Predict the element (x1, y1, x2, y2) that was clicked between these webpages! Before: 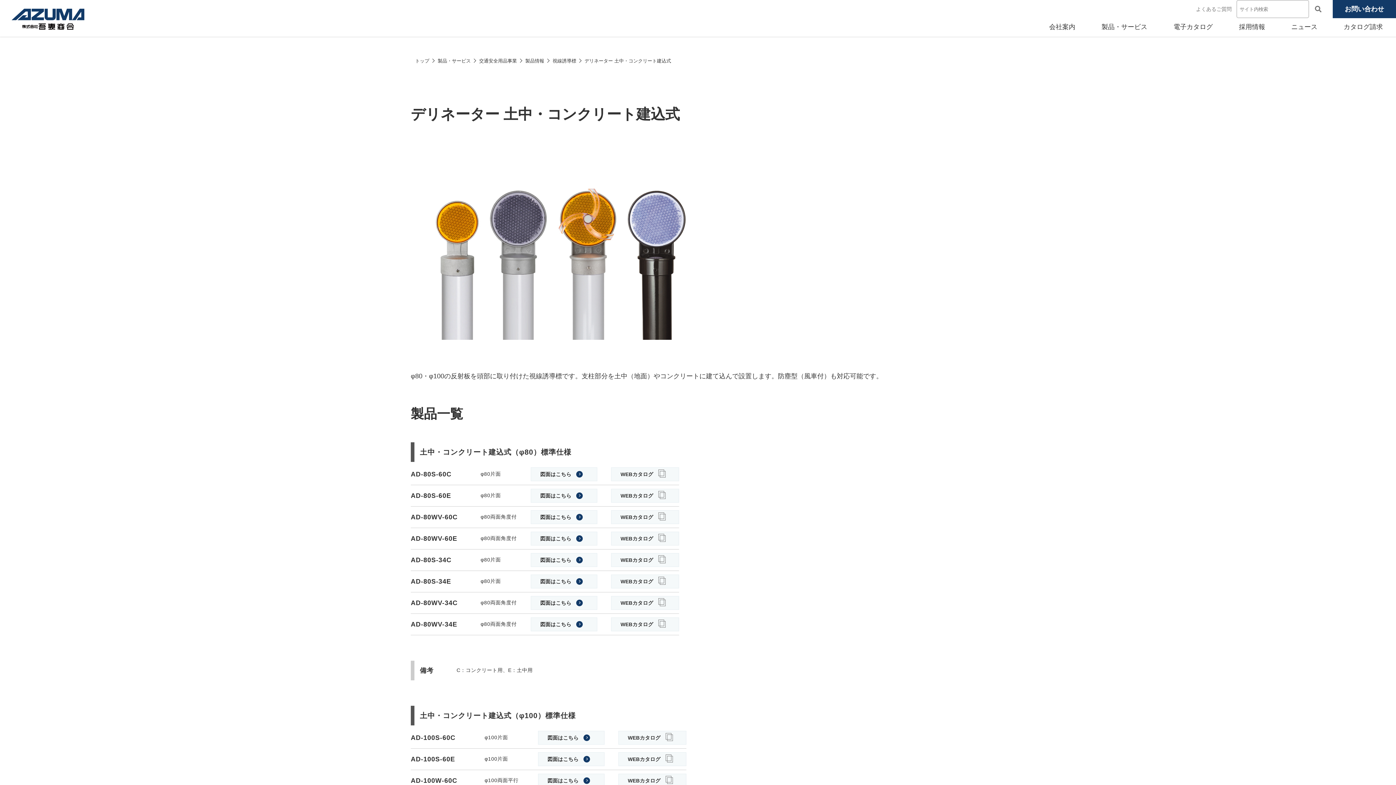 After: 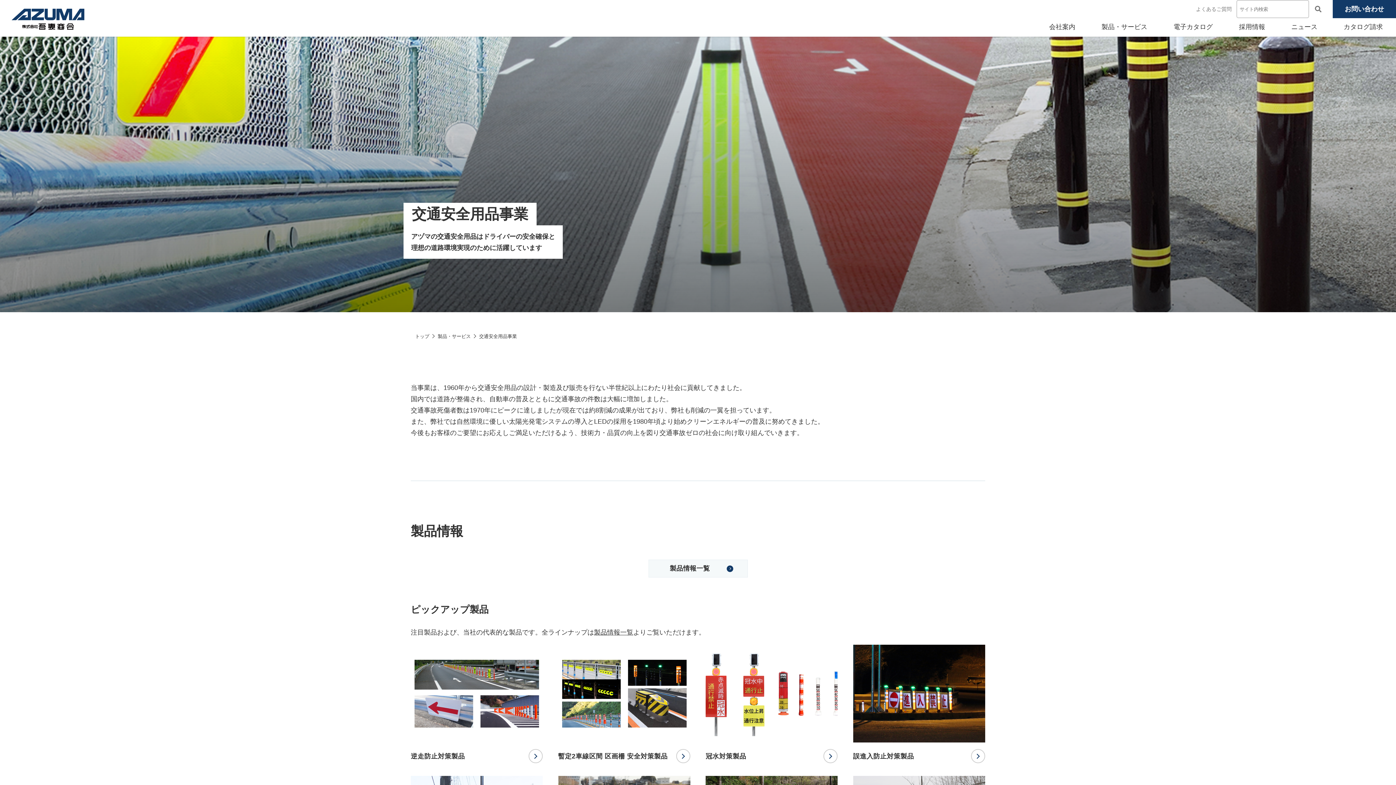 Action: label: 交通安全用品事業 bbox: (479, 58, 521, 63)